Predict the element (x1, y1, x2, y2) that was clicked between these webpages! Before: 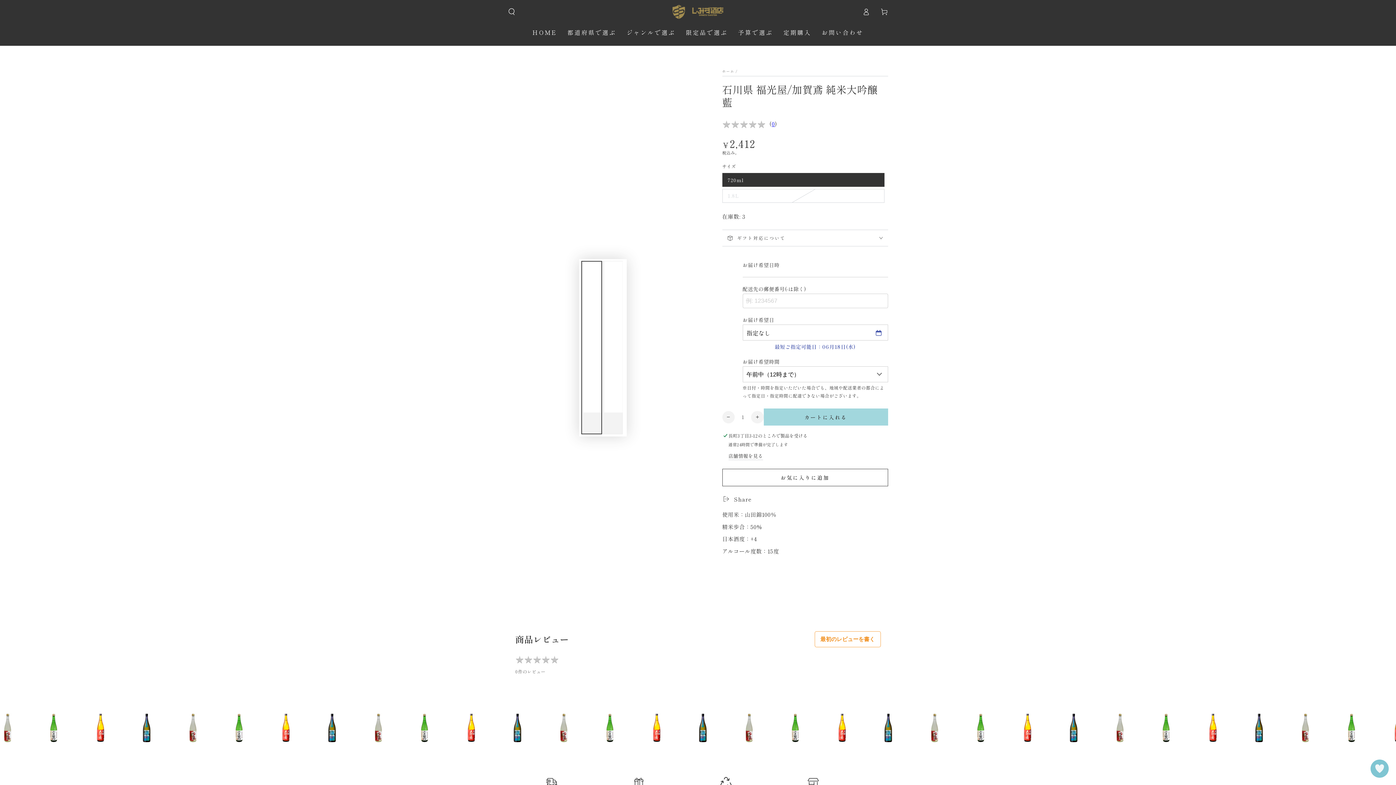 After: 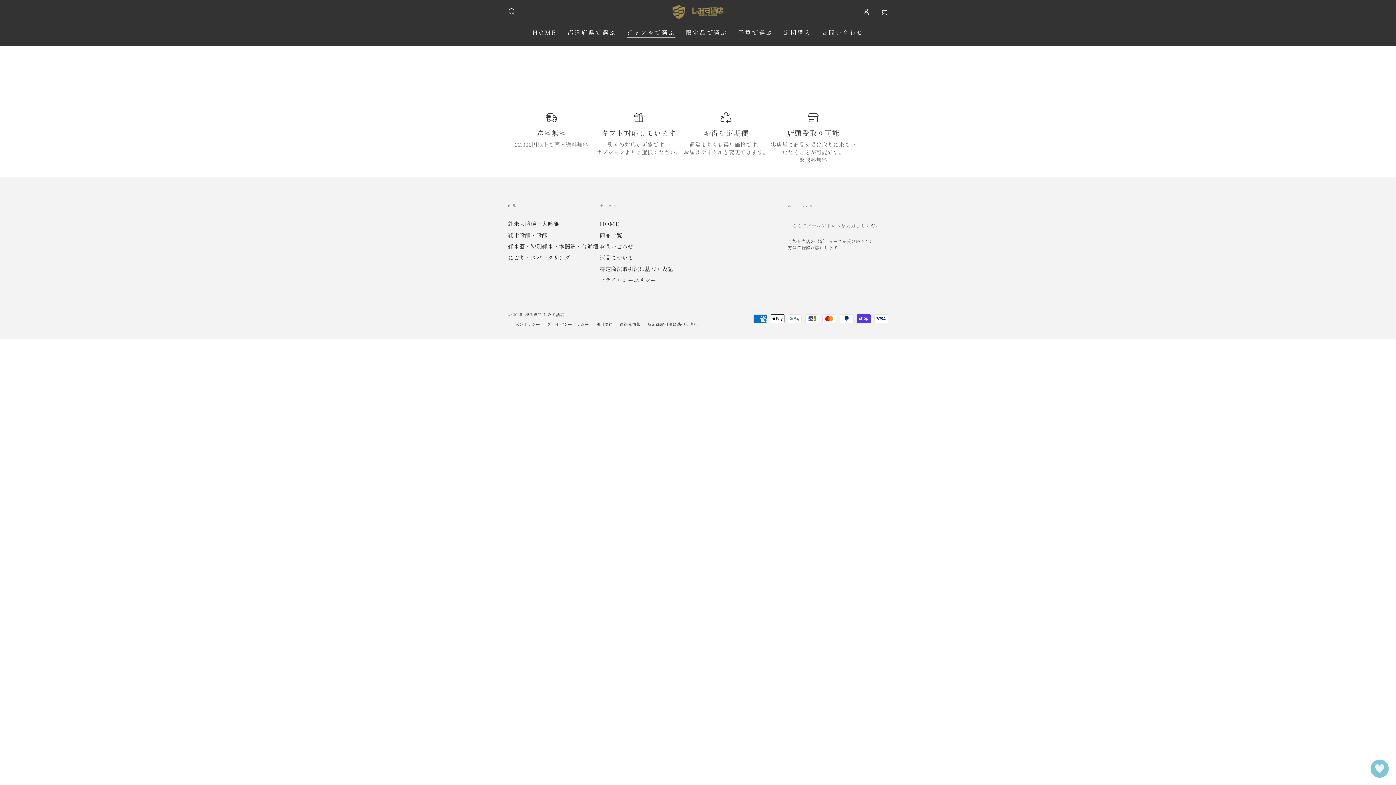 Action: label: ジャンルで選ぶ bbox: (621, 23, 680, 42)